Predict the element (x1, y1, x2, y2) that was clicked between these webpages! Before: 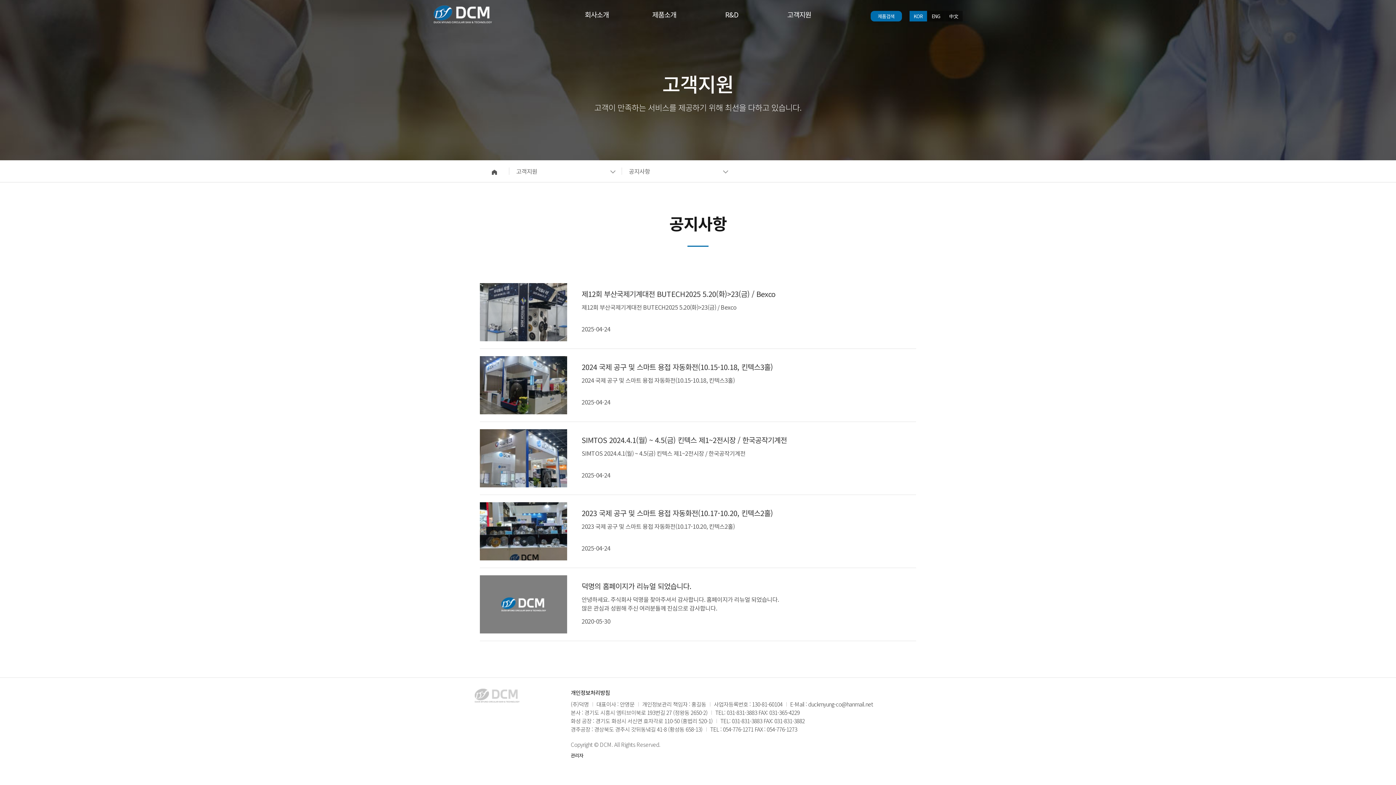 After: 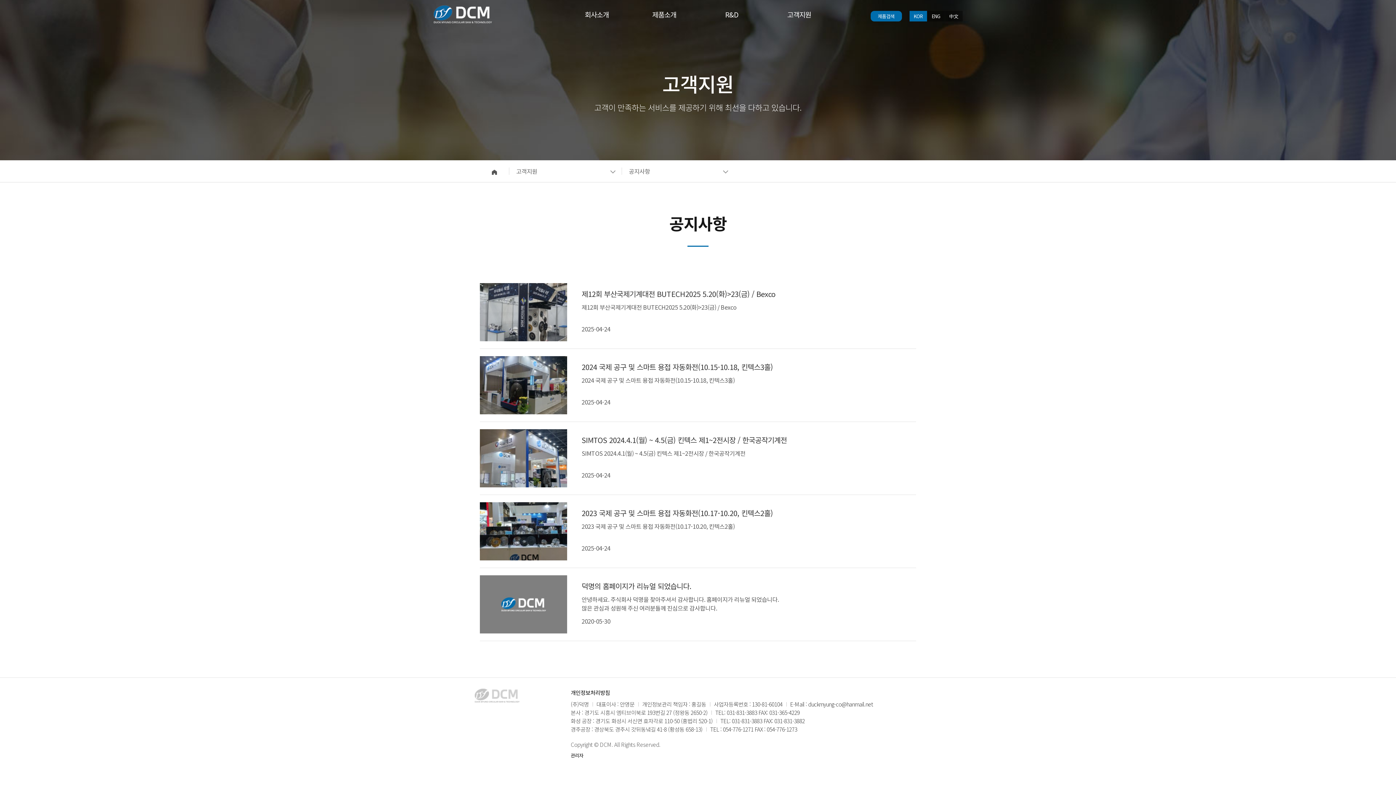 Action: label: 본문 바로가기 bbox: (0, 0, 0, 0)